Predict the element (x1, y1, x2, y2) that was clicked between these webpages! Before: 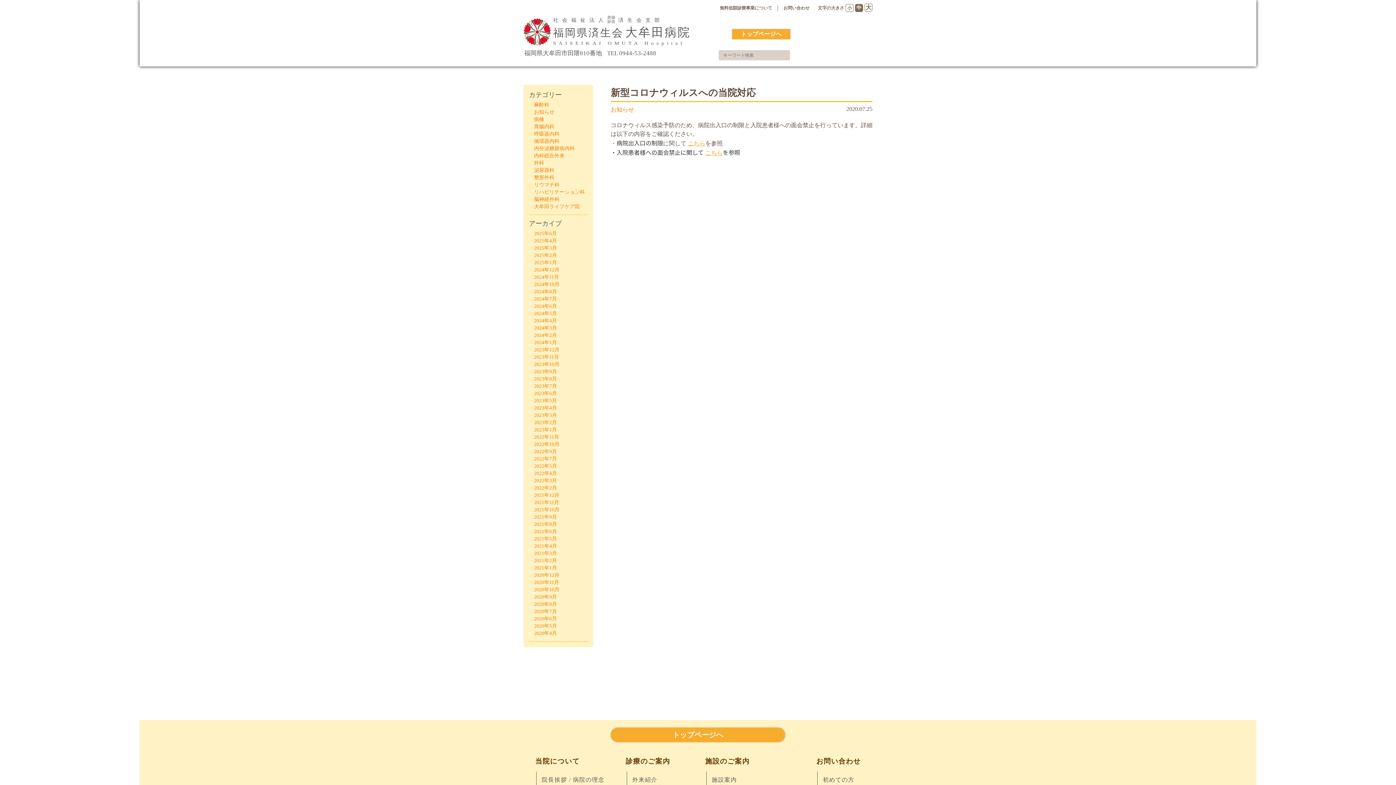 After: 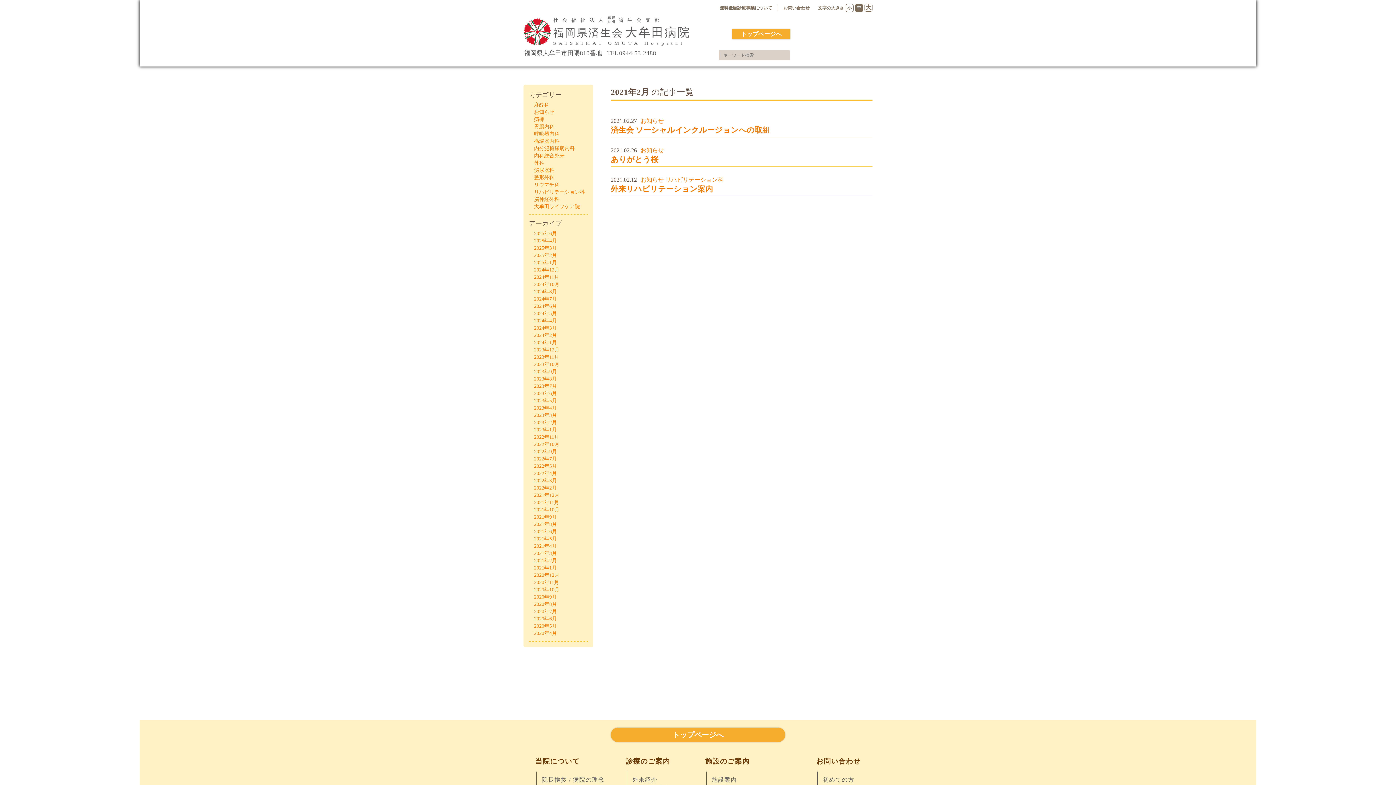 Action: label: 2021年2月 bbox: (534, 558, 557, 563)